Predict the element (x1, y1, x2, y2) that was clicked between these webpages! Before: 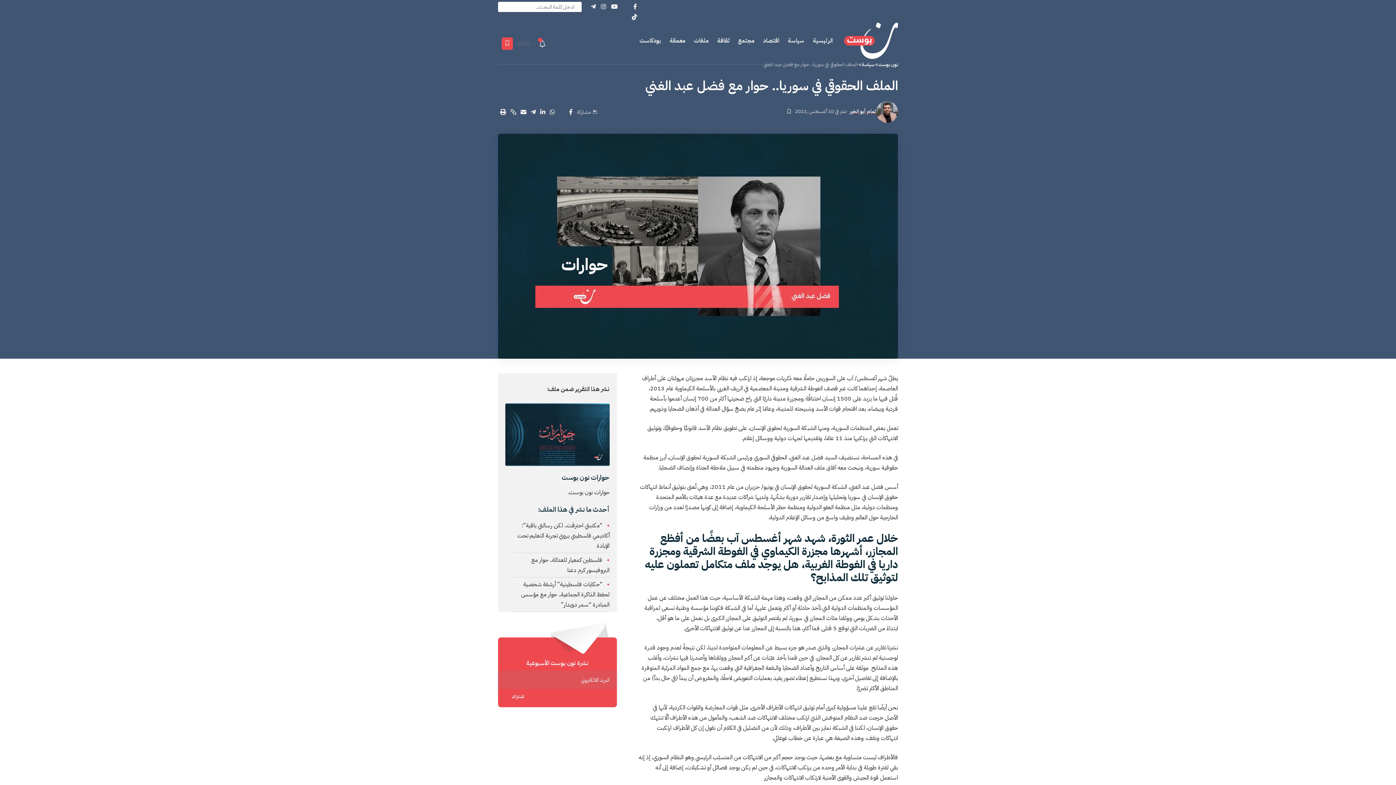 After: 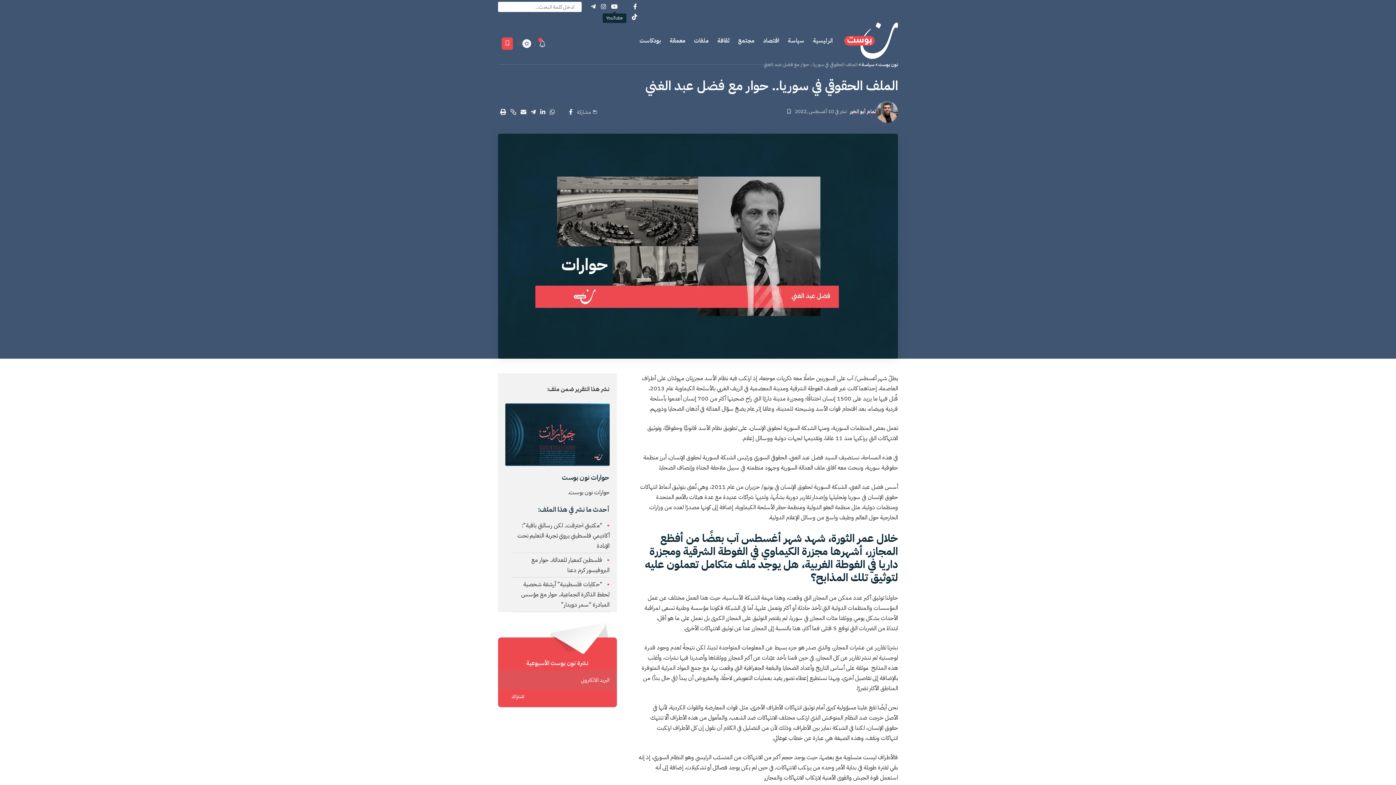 Action: bbox: (608, 1, 620, 11) label: YouTube